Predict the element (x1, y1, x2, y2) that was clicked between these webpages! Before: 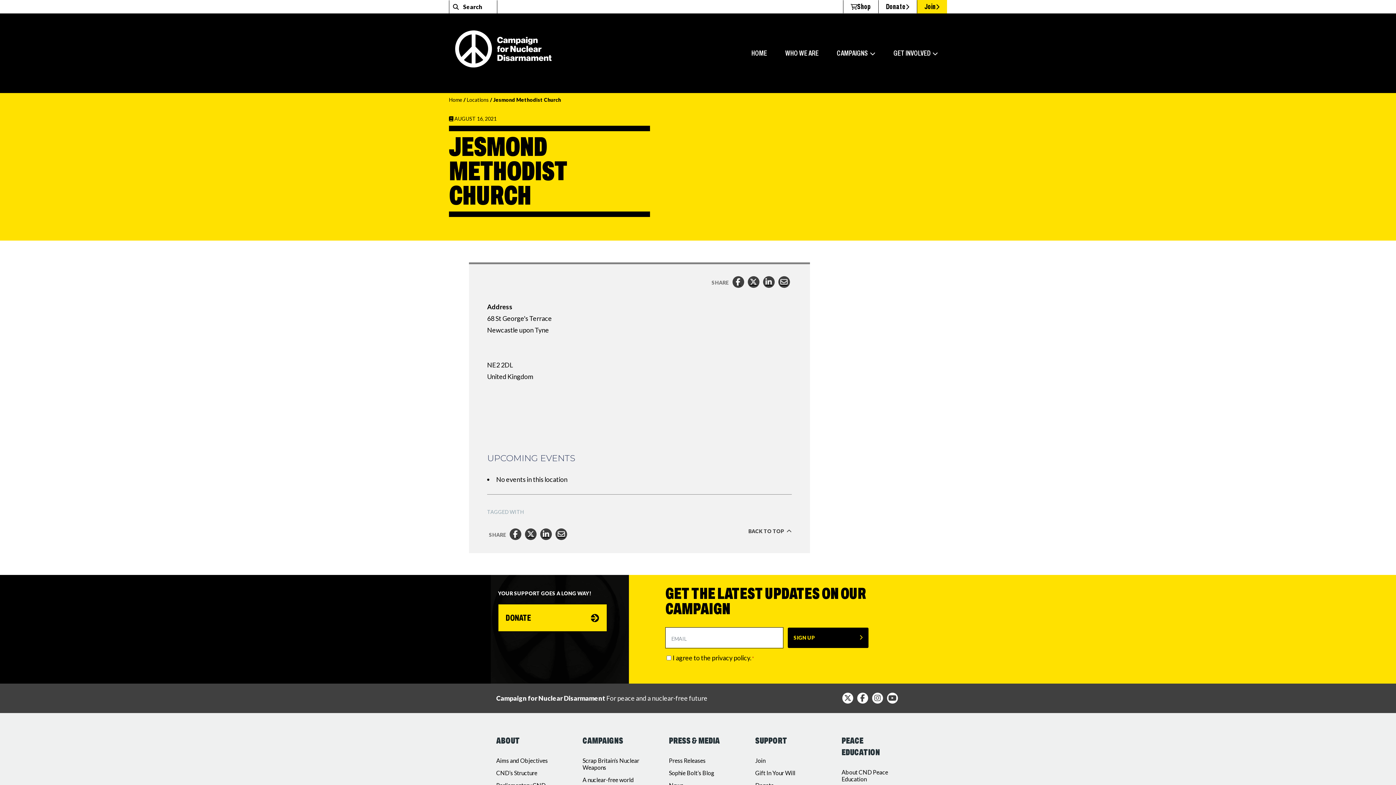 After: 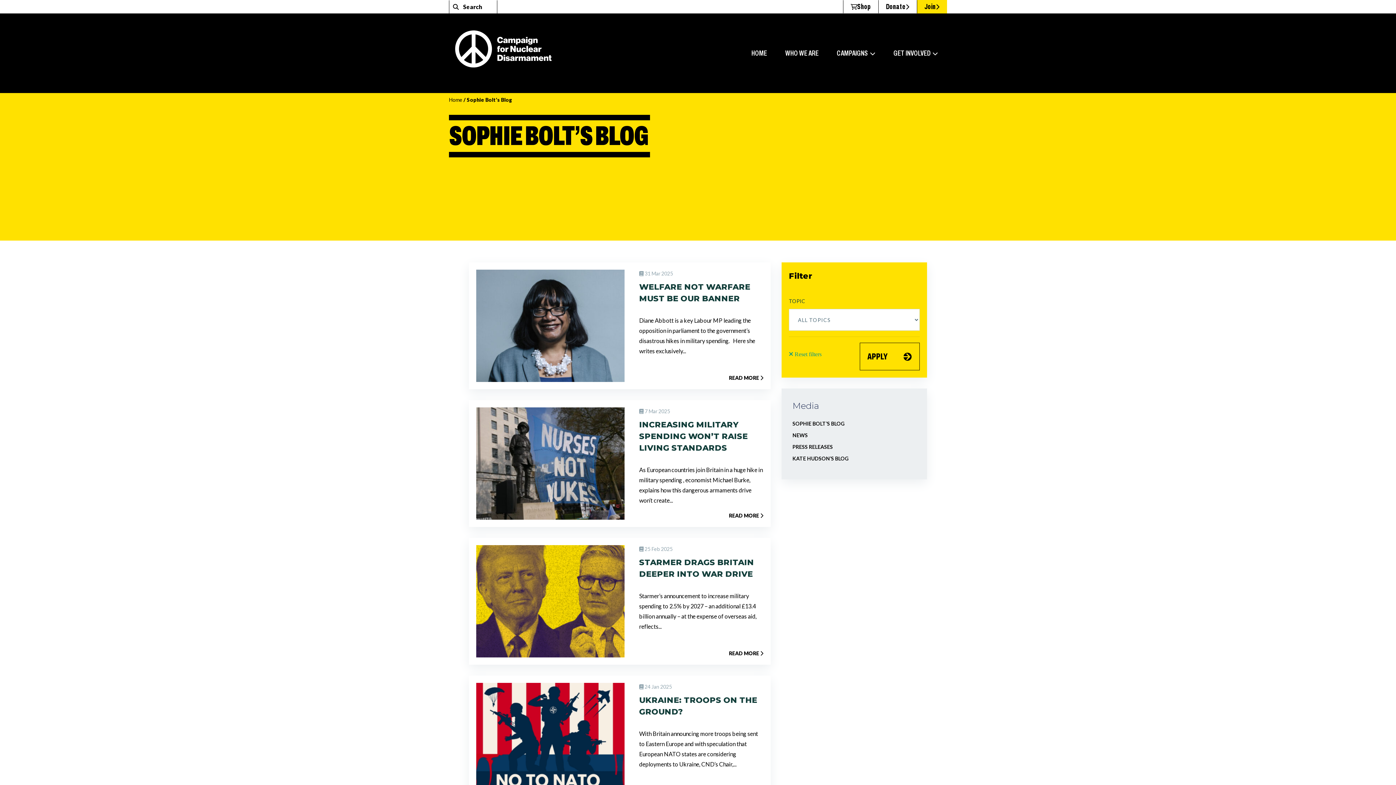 Action: label: Sophie Bolt’s Blog bbox: (669, 769, 714, 776)